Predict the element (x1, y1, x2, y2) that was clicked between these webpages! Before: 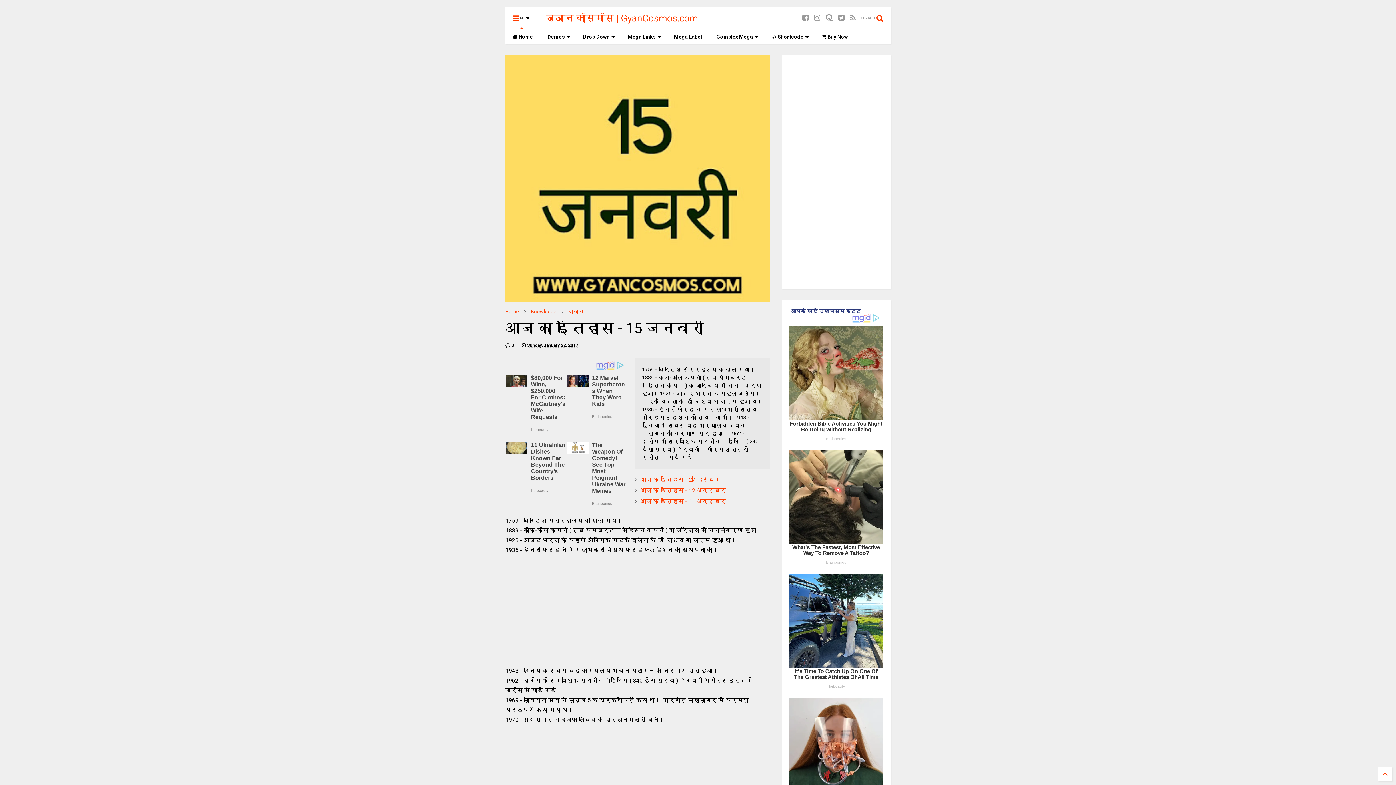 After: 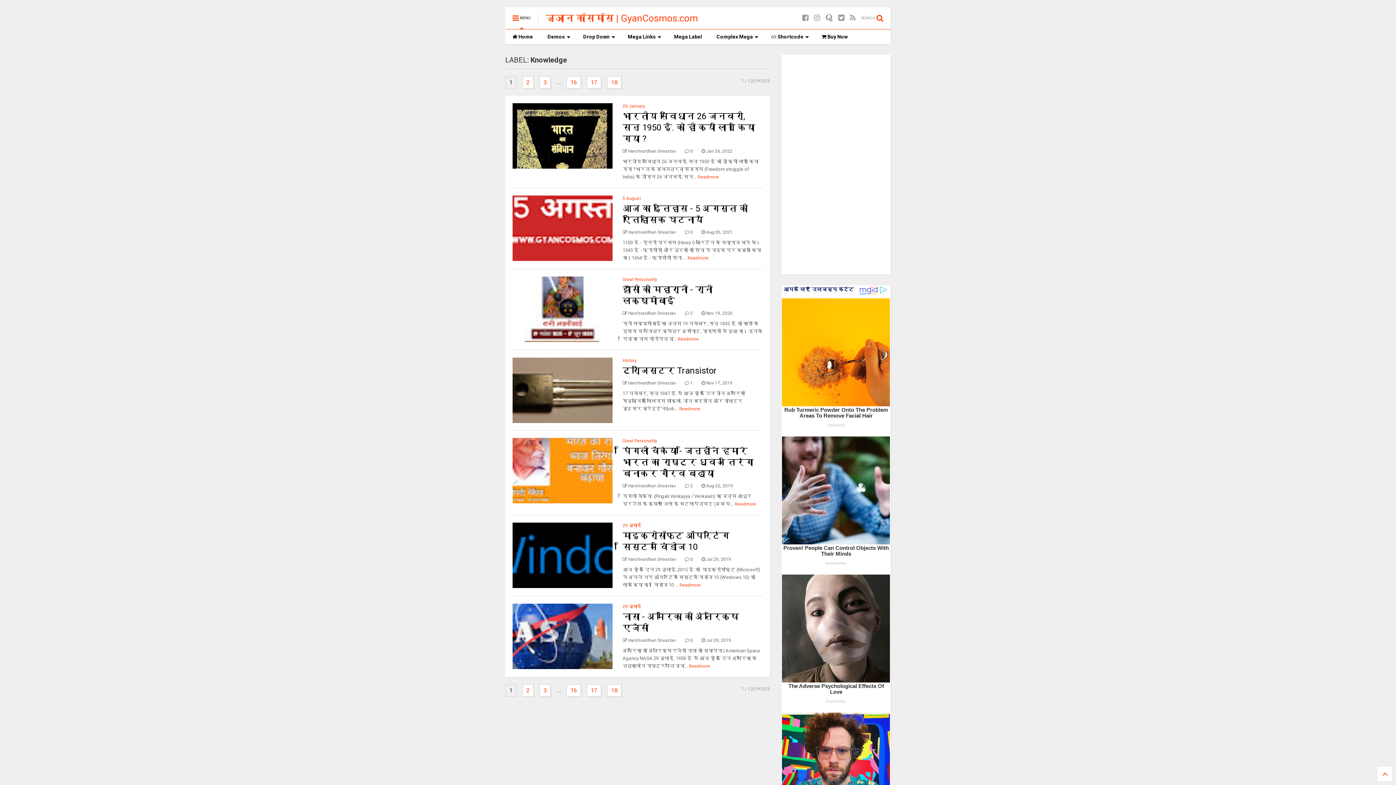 Action: bbox: (531, 307, 556, 315) label: Knowledge